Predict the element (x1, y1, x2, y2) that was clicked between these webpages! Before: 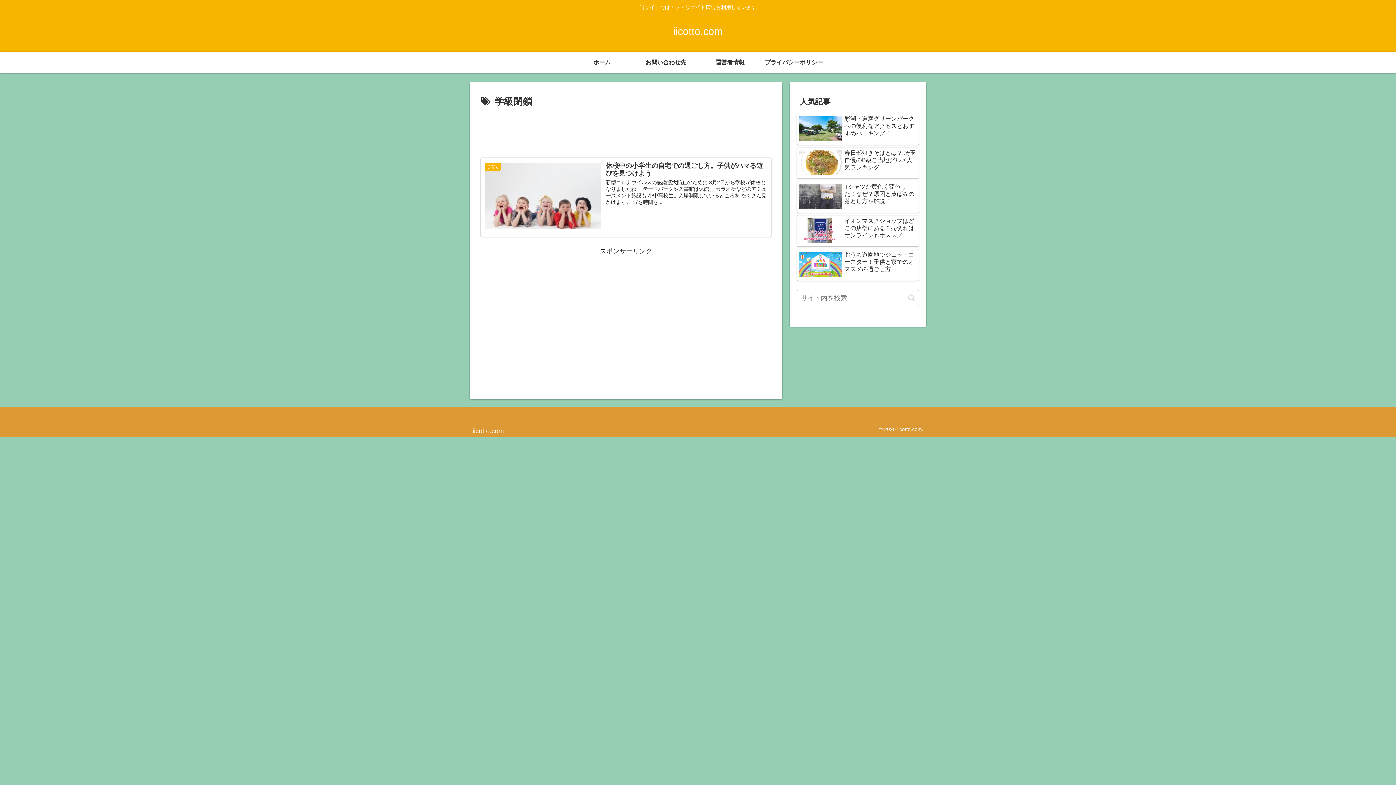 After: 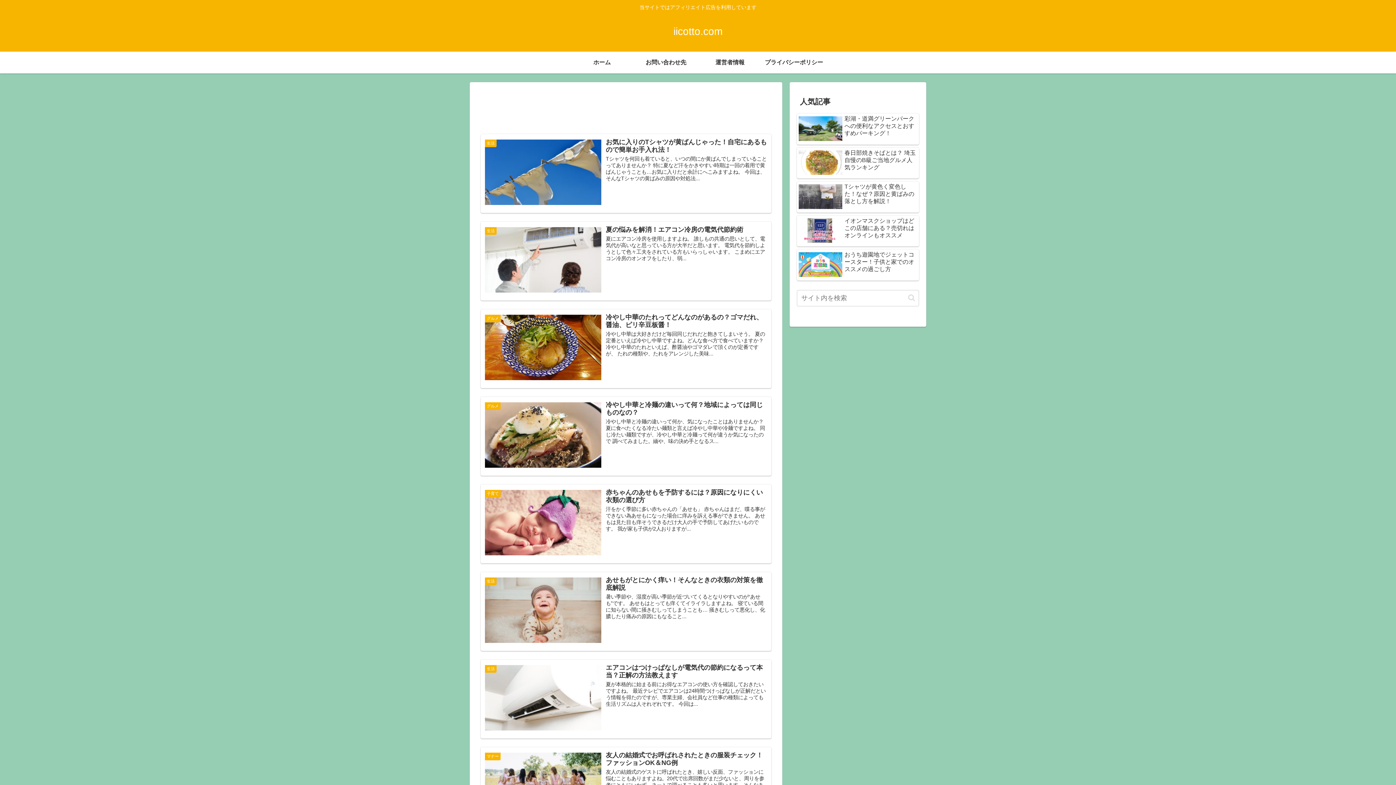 Action: label: iicotto.com bbox: (673, 29, 722, 36)